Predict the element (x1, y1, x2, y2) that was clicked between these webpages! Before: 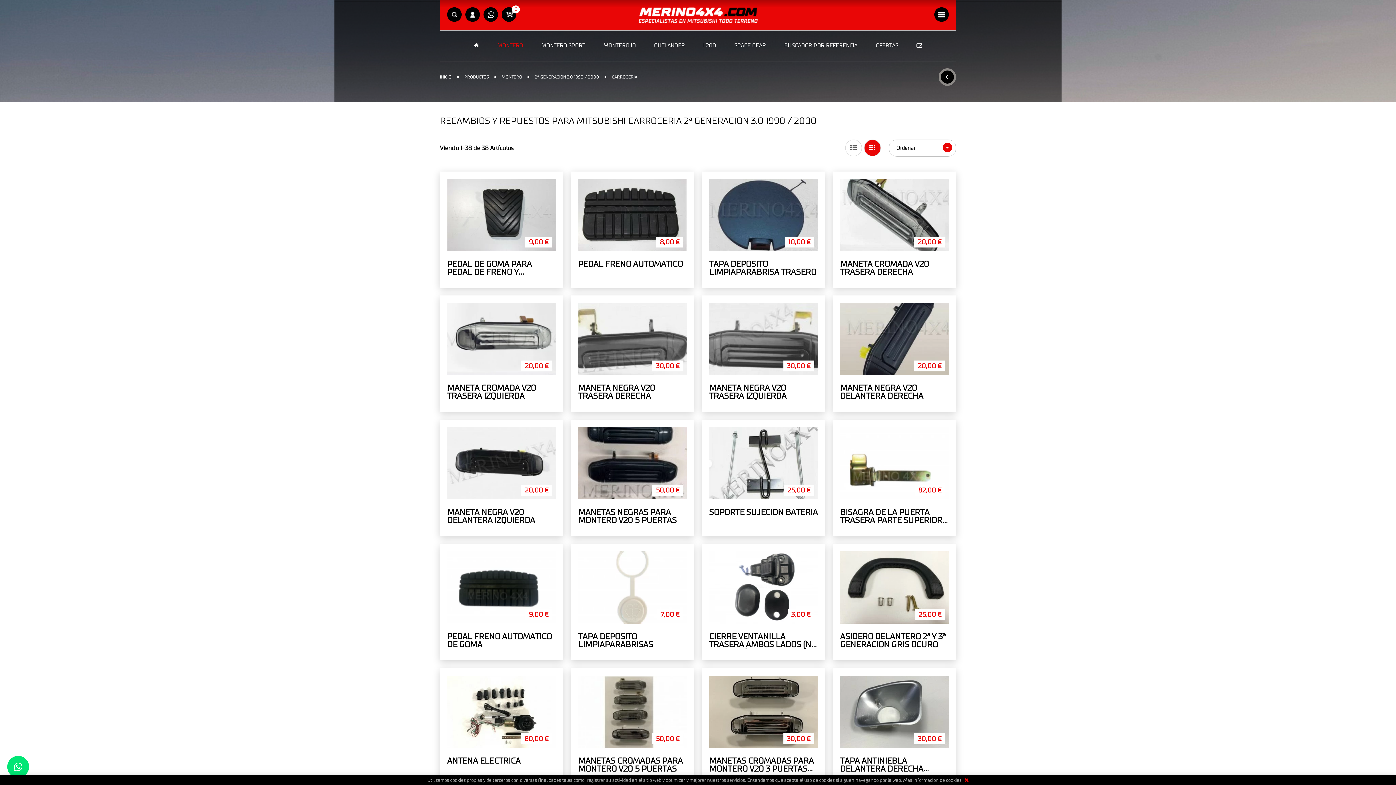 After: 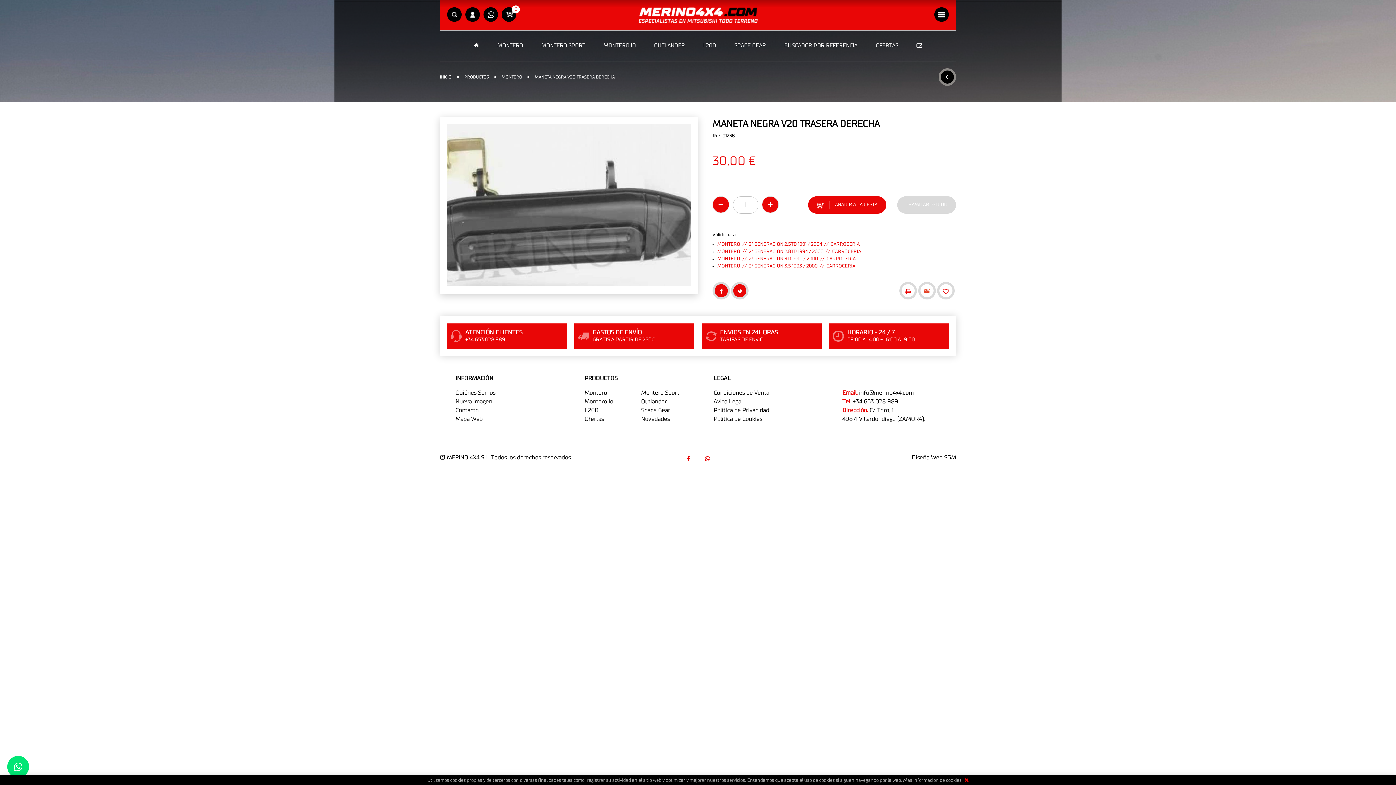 Action: bbox: (578, 303, 687, 375)